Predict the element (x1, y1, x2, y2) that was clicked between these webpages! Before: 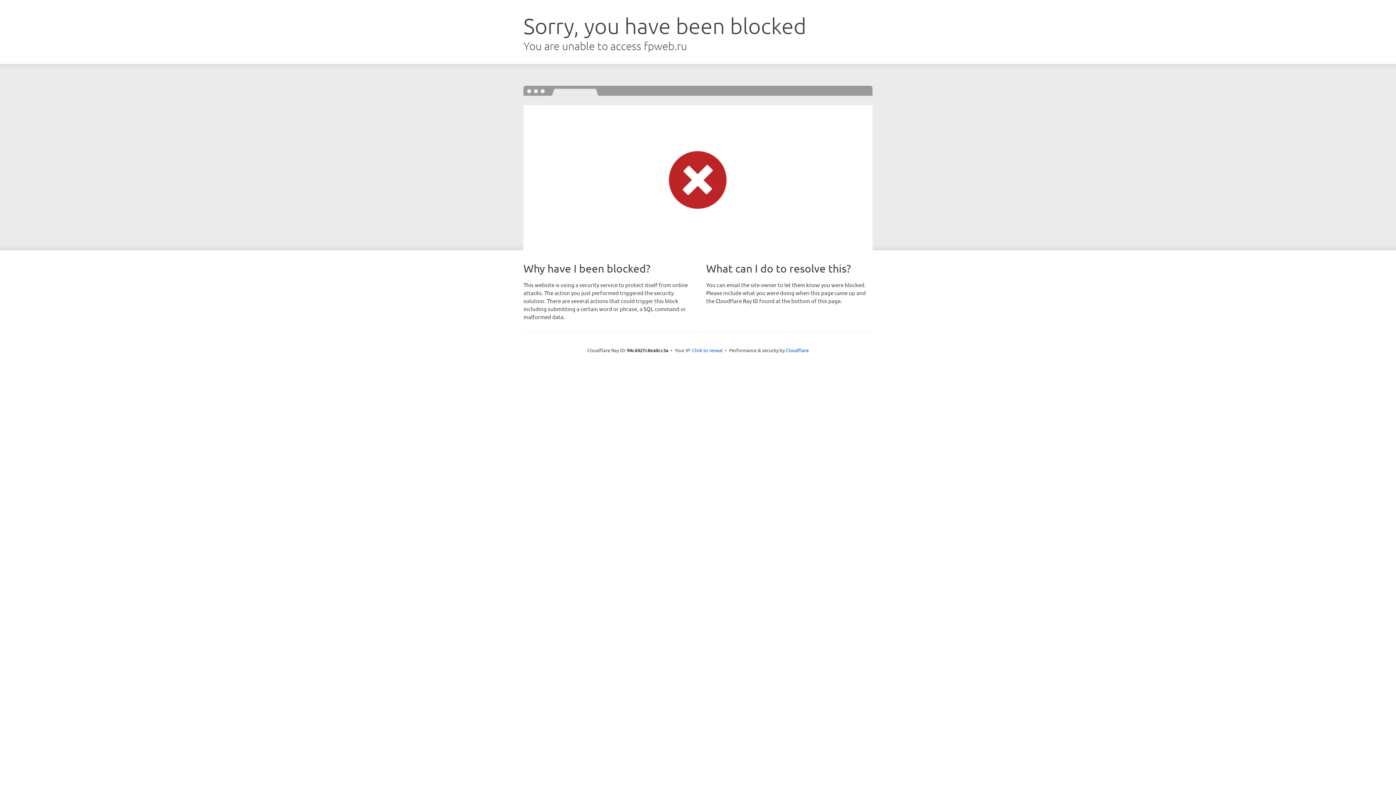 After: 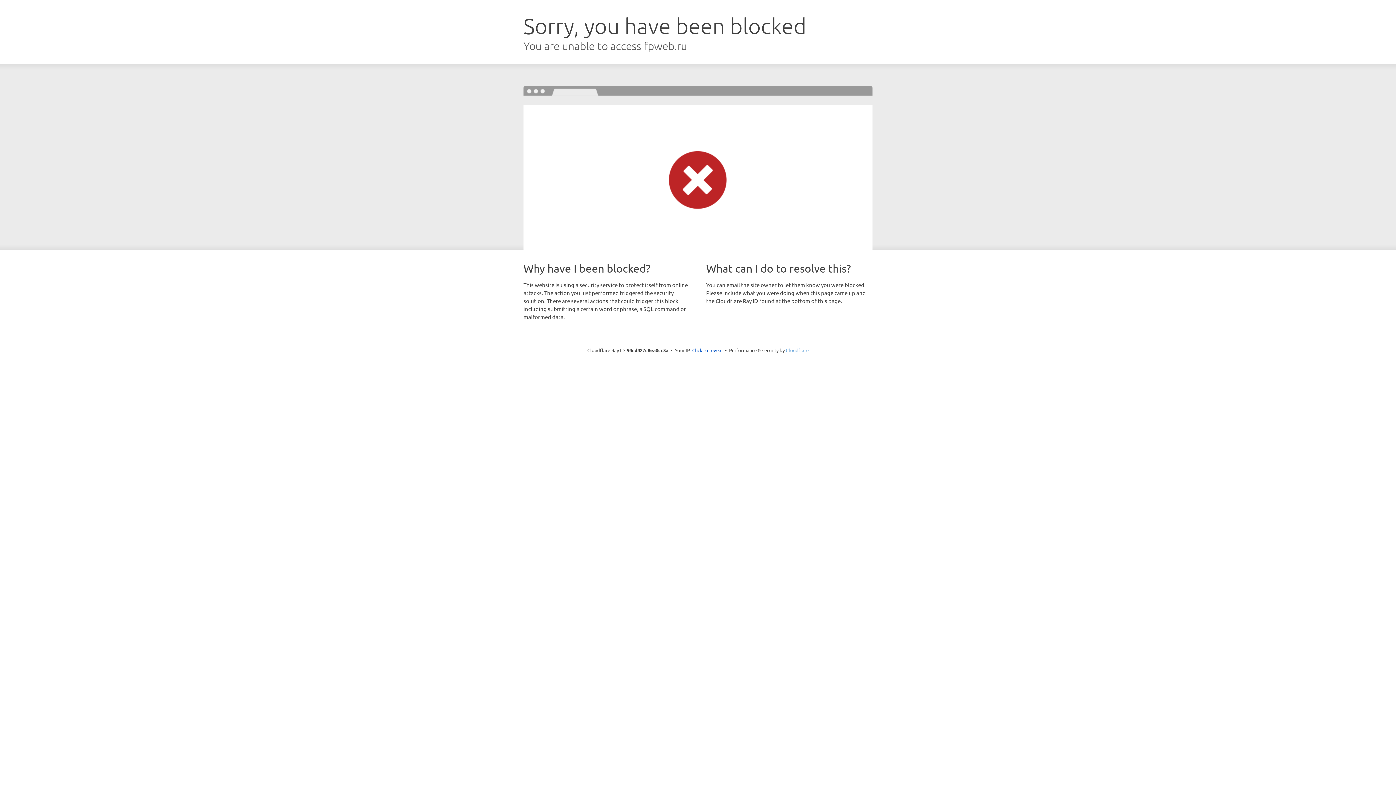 Action: label: Cloudflare bbox: (786, 347, 808, 353)